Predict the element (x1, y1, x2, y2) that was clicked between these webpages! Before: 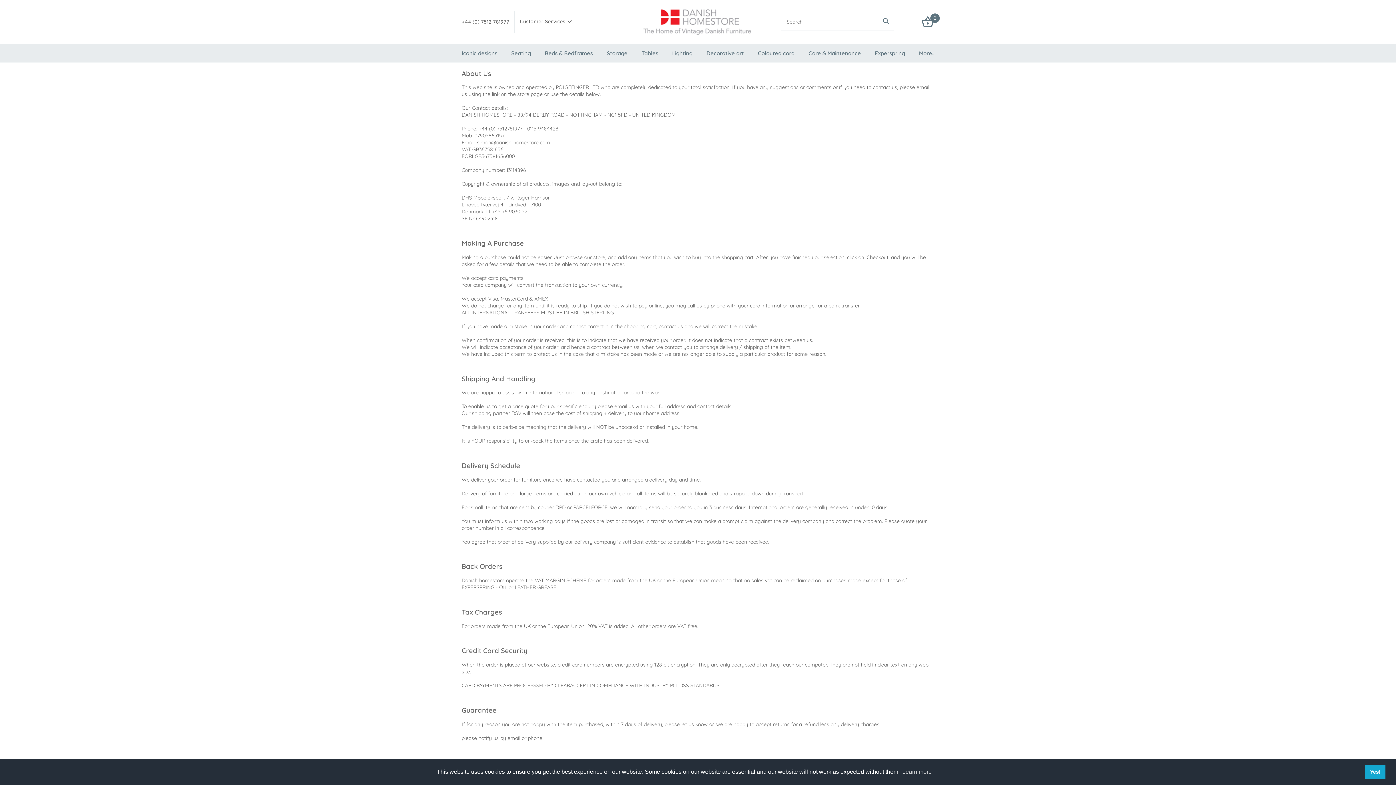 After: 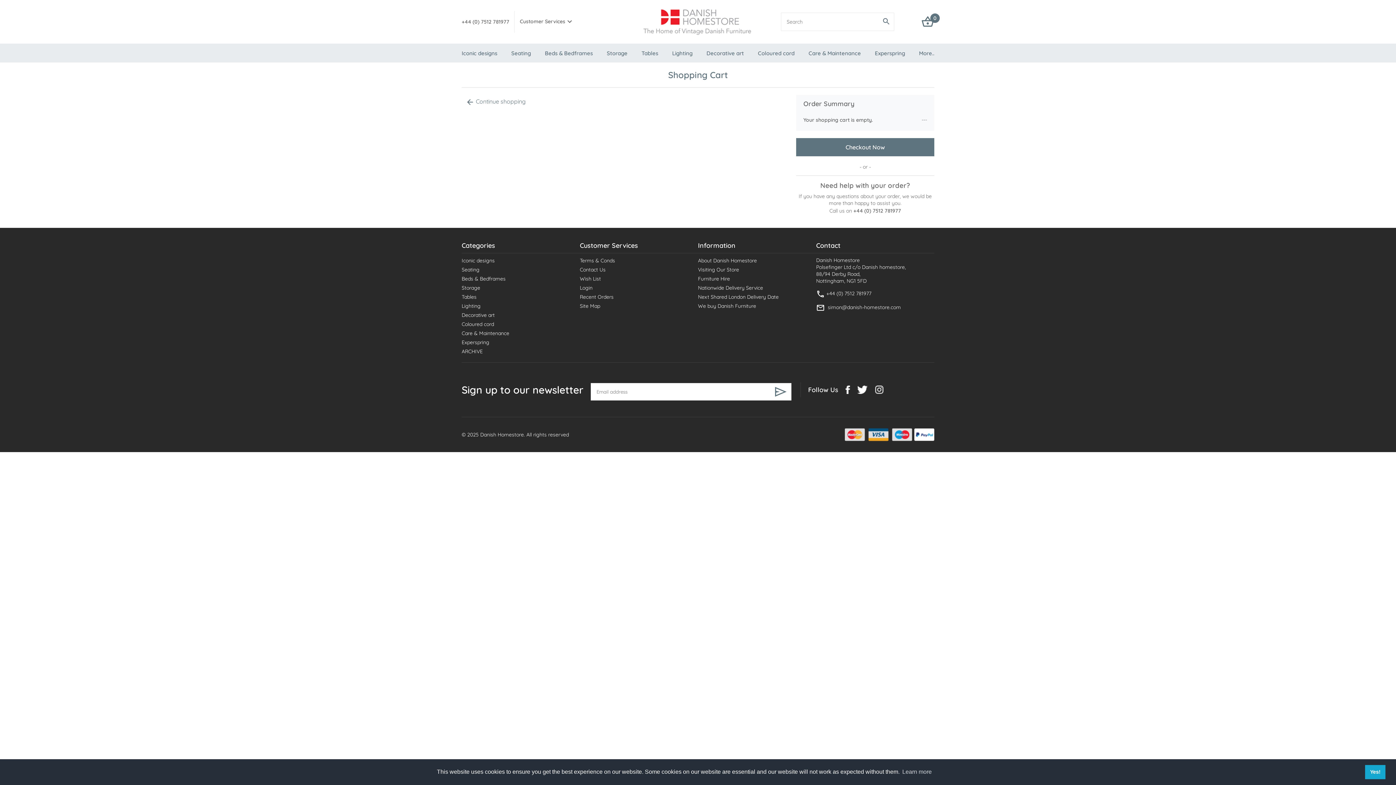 Action: bbox: (921, 17, 934, 24) label: 0